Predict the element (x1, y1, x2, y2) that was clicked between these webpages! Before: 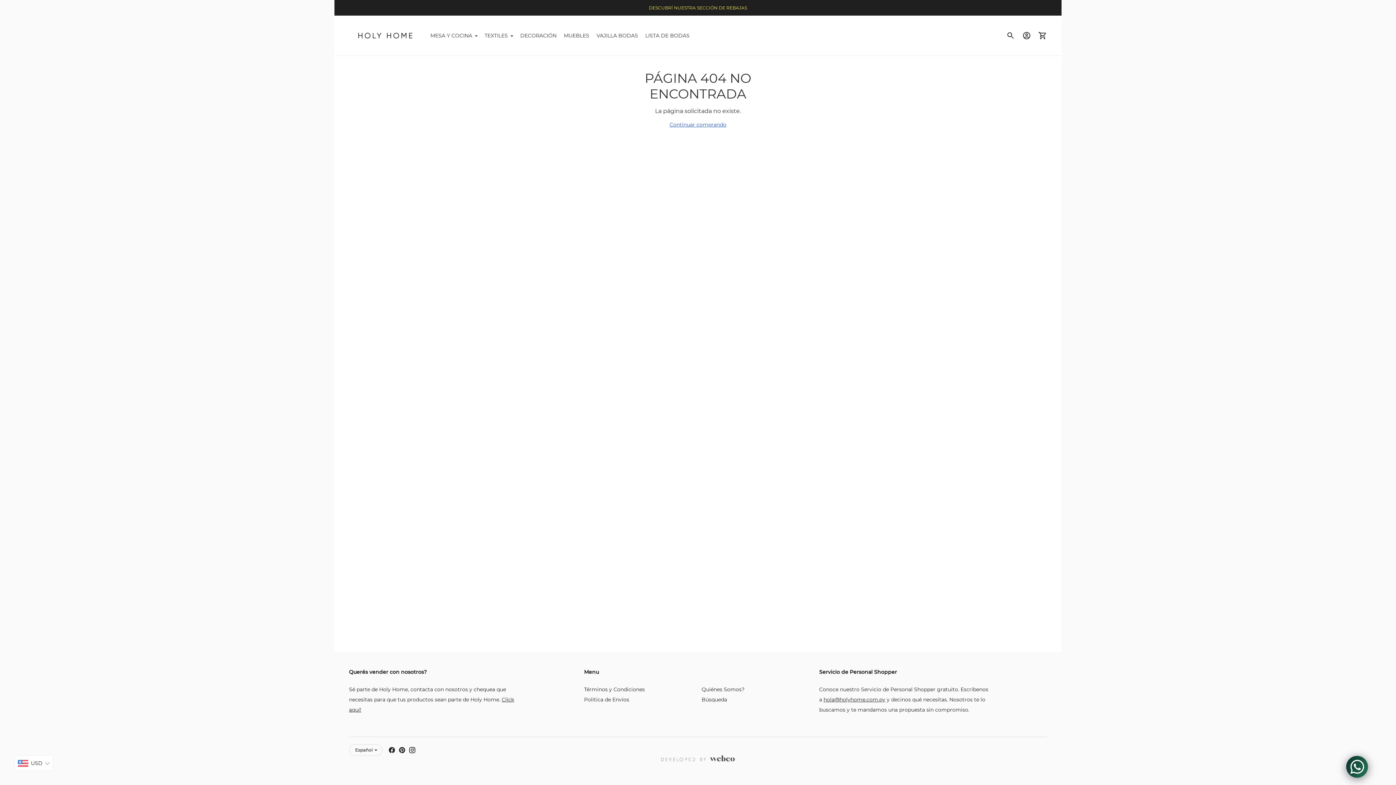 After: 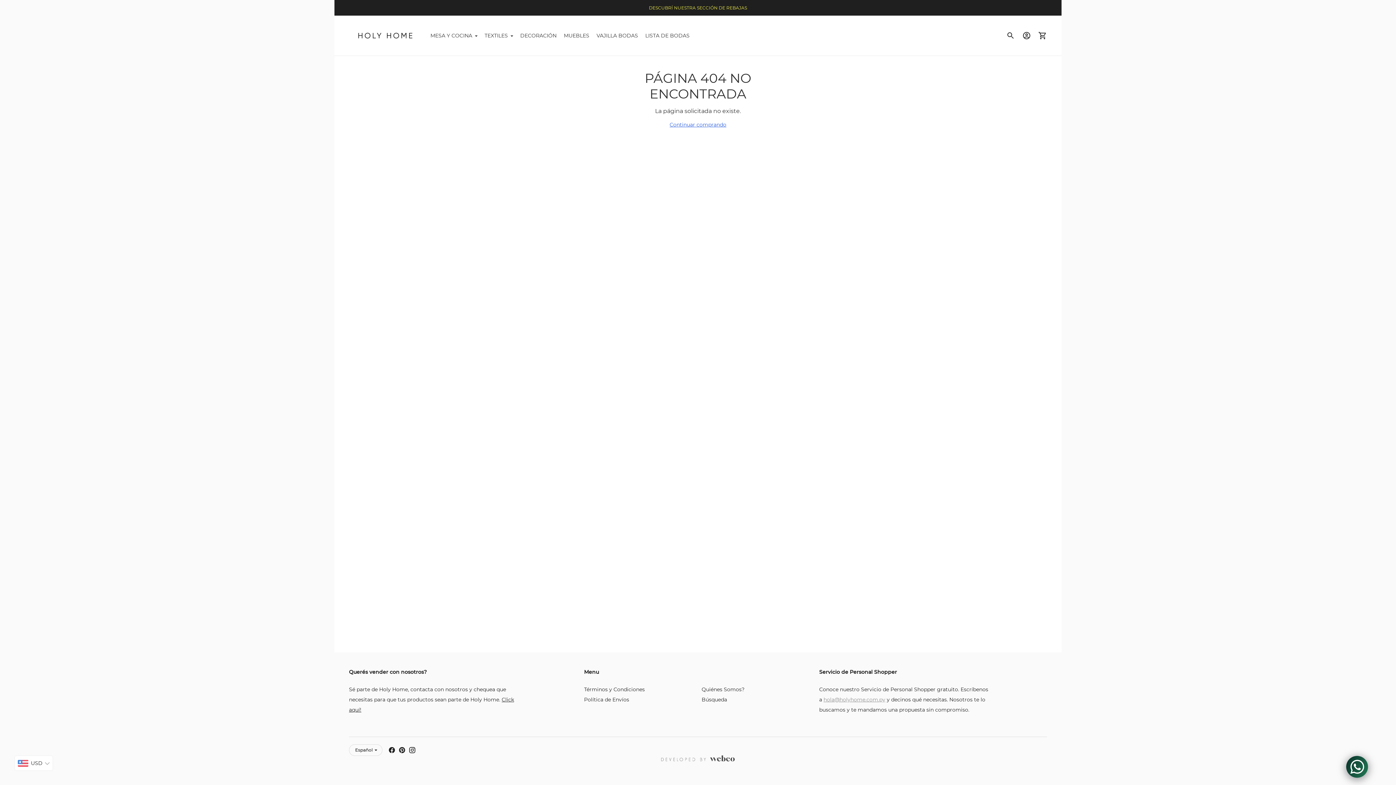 Action: bbox: (823, 696, 885, 703) label: hola@holyhome.com.py